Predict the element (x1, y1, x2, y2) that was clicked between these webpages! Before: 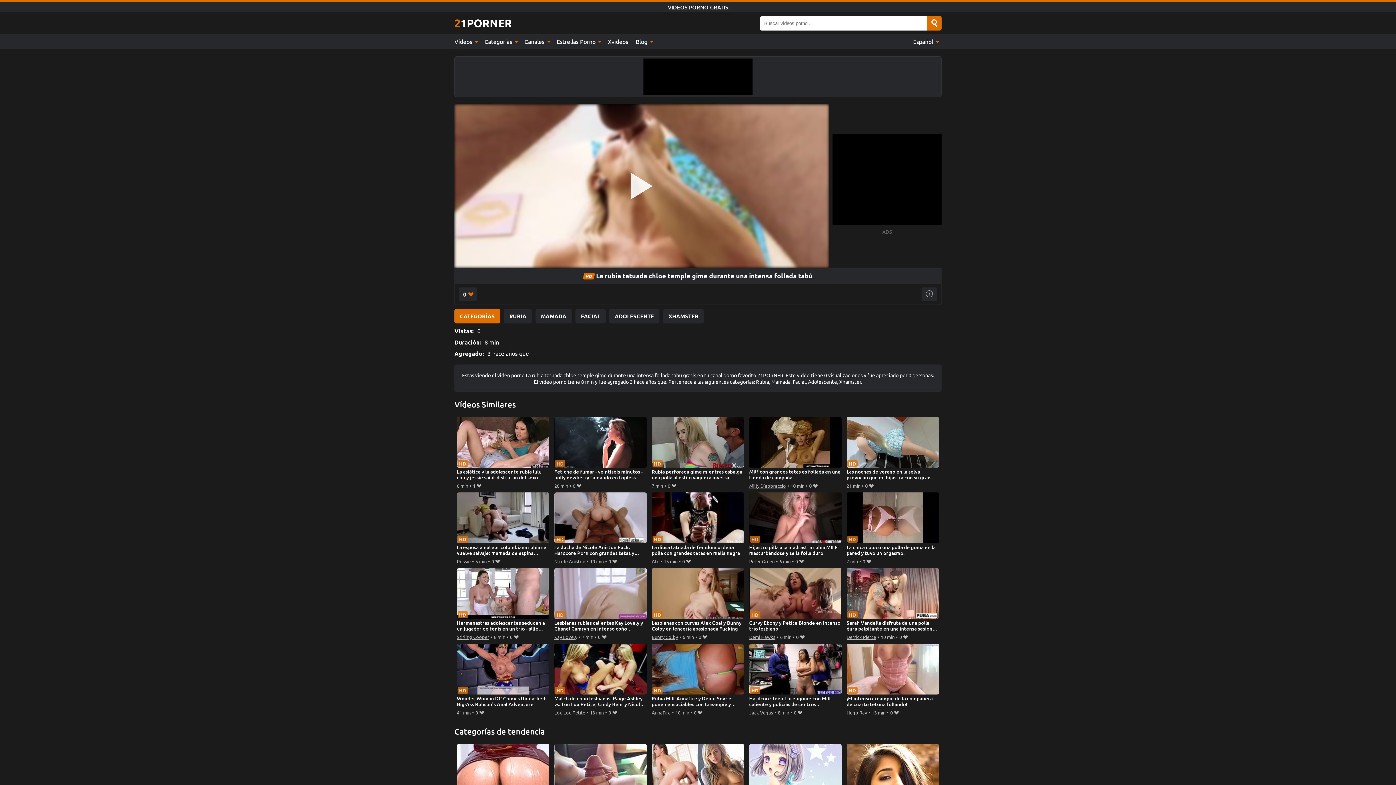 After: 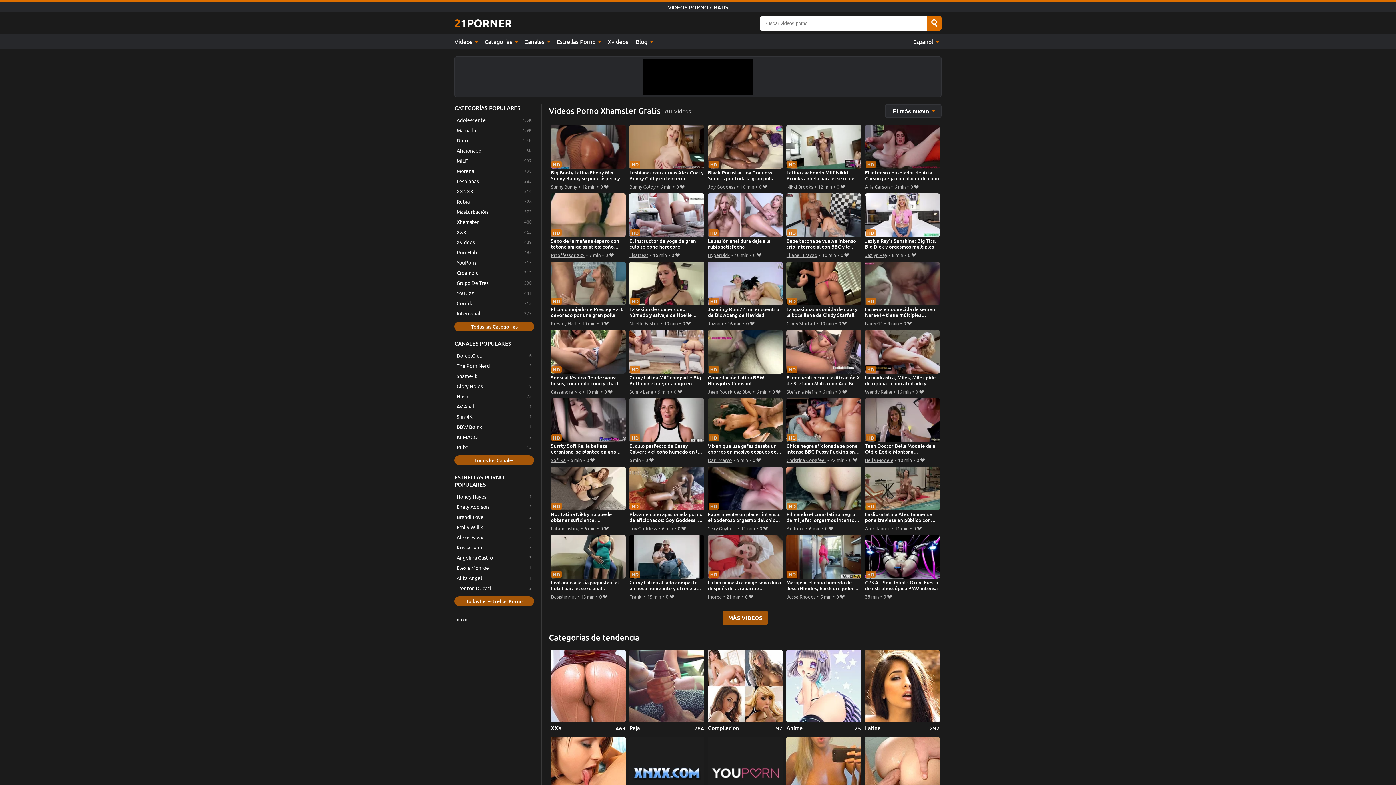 Action: bbox: (663, 309, 704, 323) label: XHAMSTER